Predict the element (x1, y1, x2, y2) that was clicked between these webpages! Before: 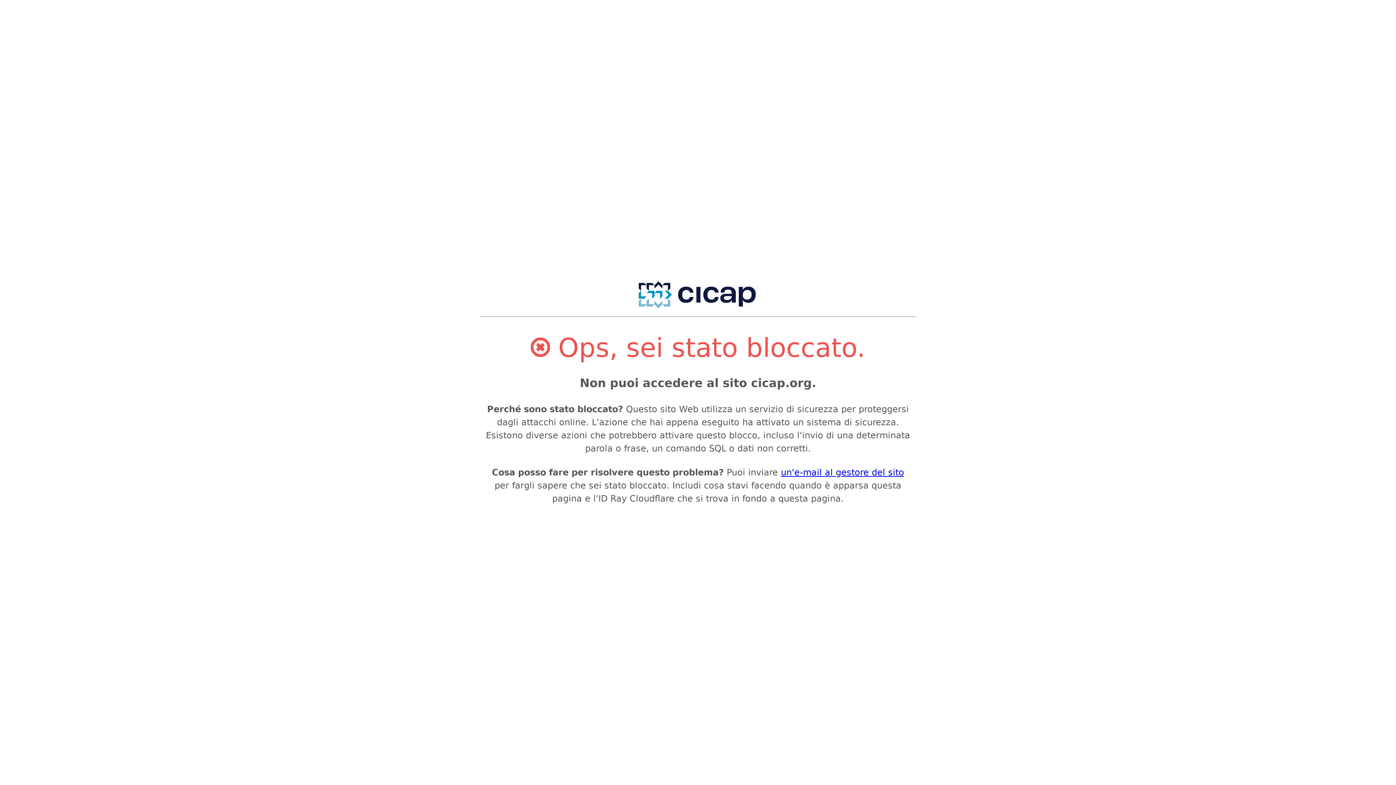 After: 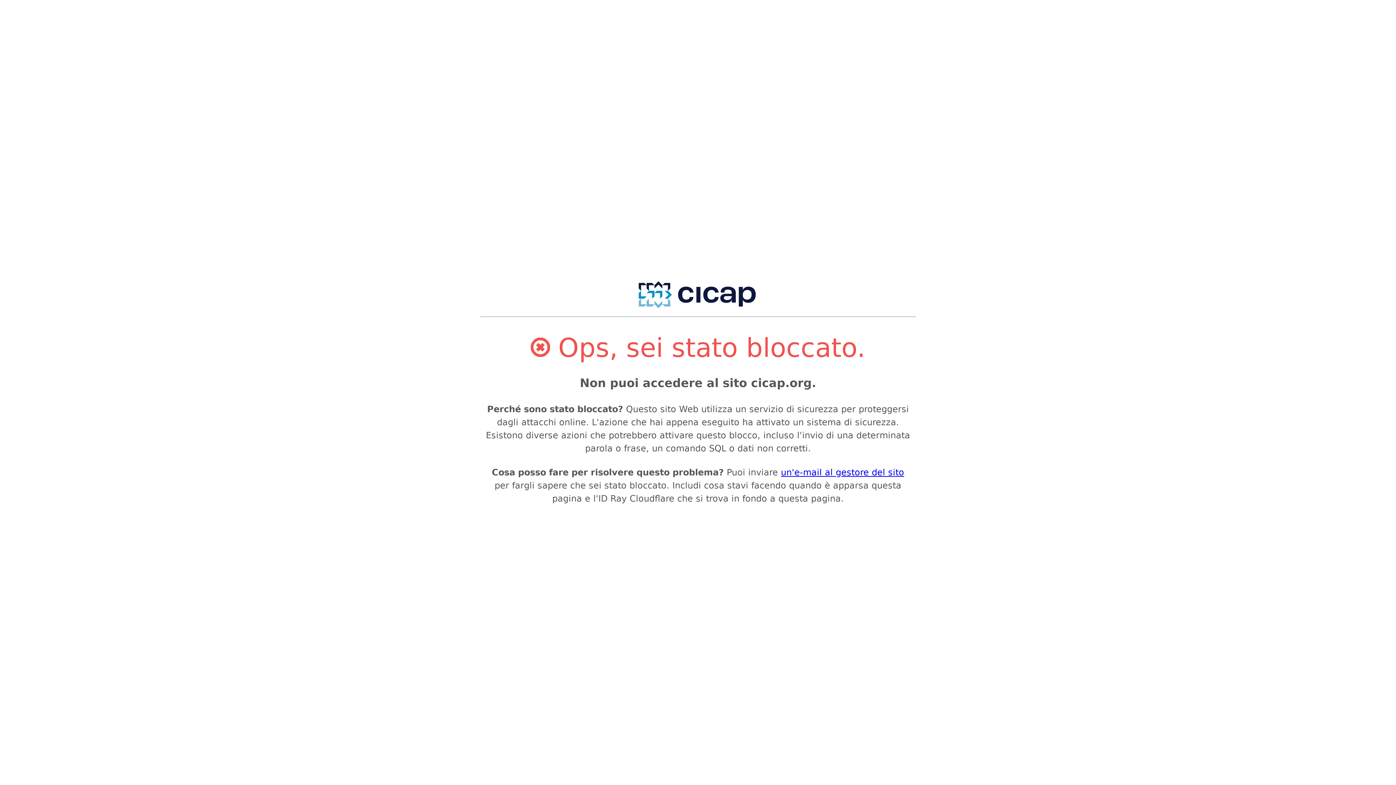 Action: bbox: (632, 308, 761, 315)